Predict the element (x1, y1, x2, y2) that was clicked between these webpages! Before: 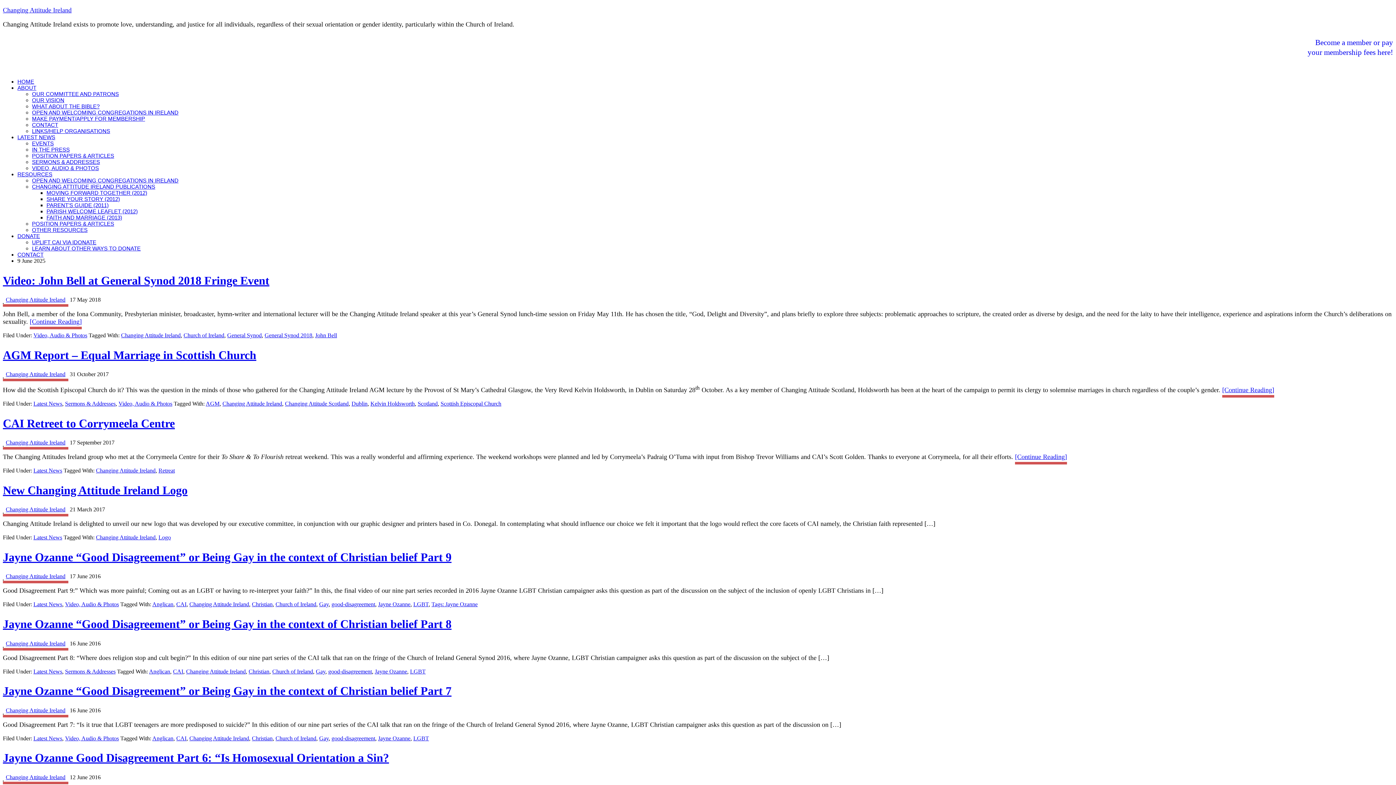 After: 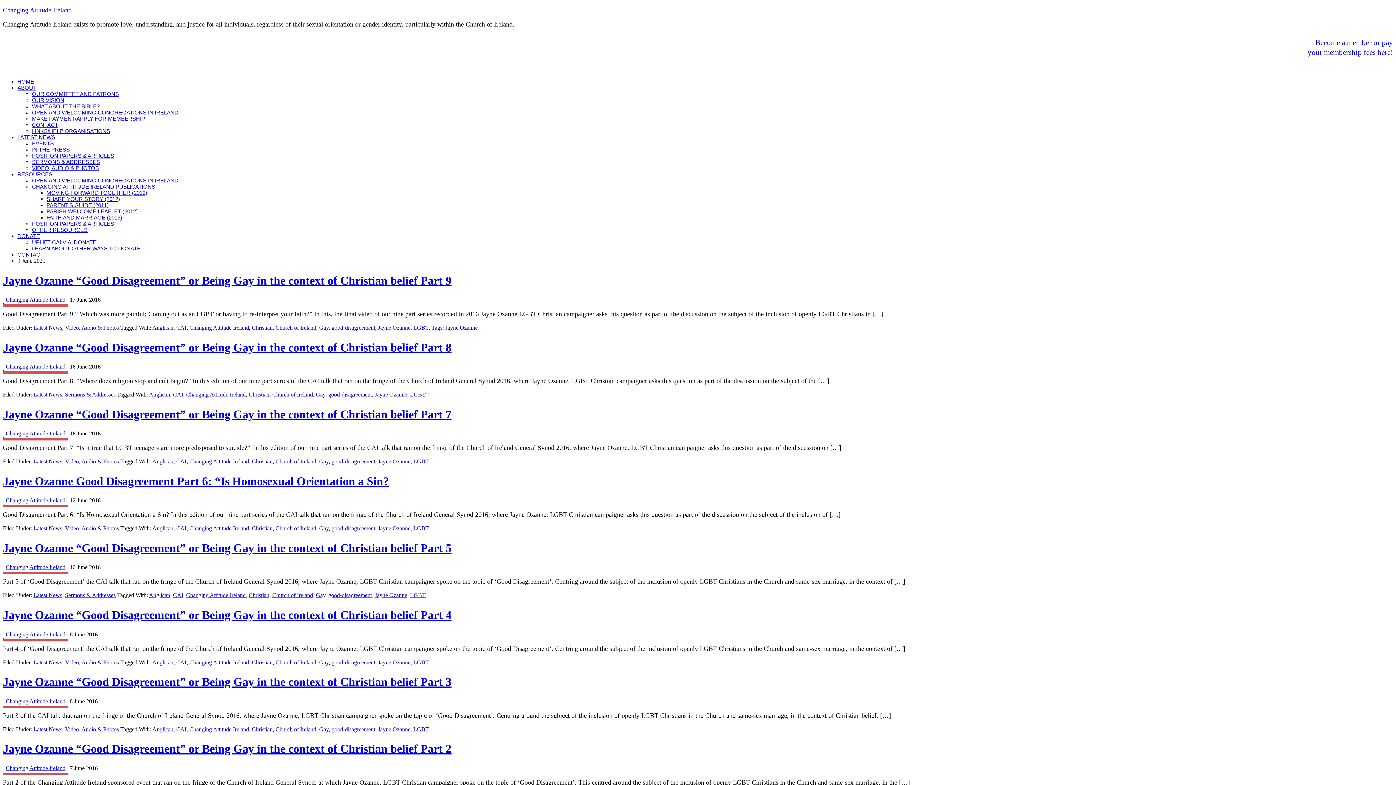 Action: label: good-disagreement bbox: (328, 668, 372, 674)